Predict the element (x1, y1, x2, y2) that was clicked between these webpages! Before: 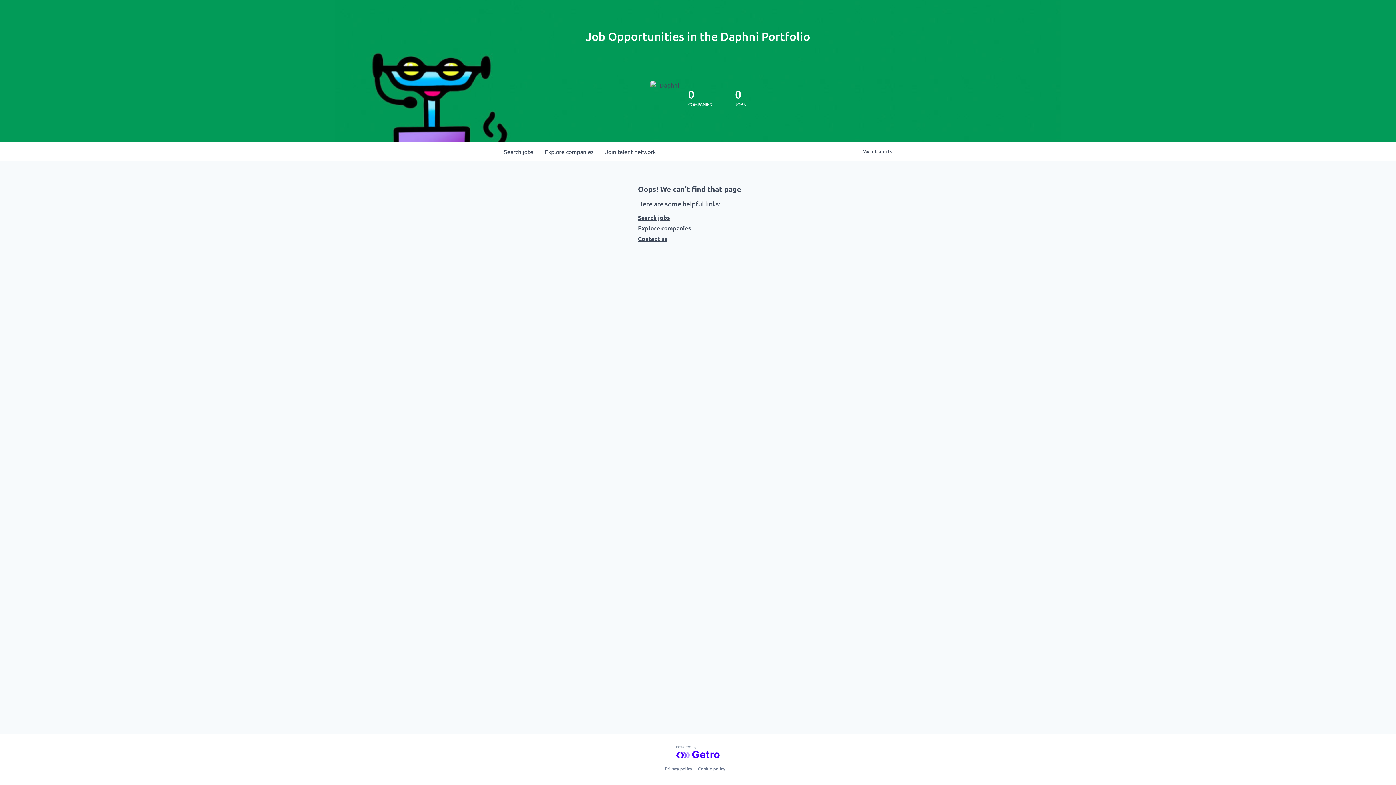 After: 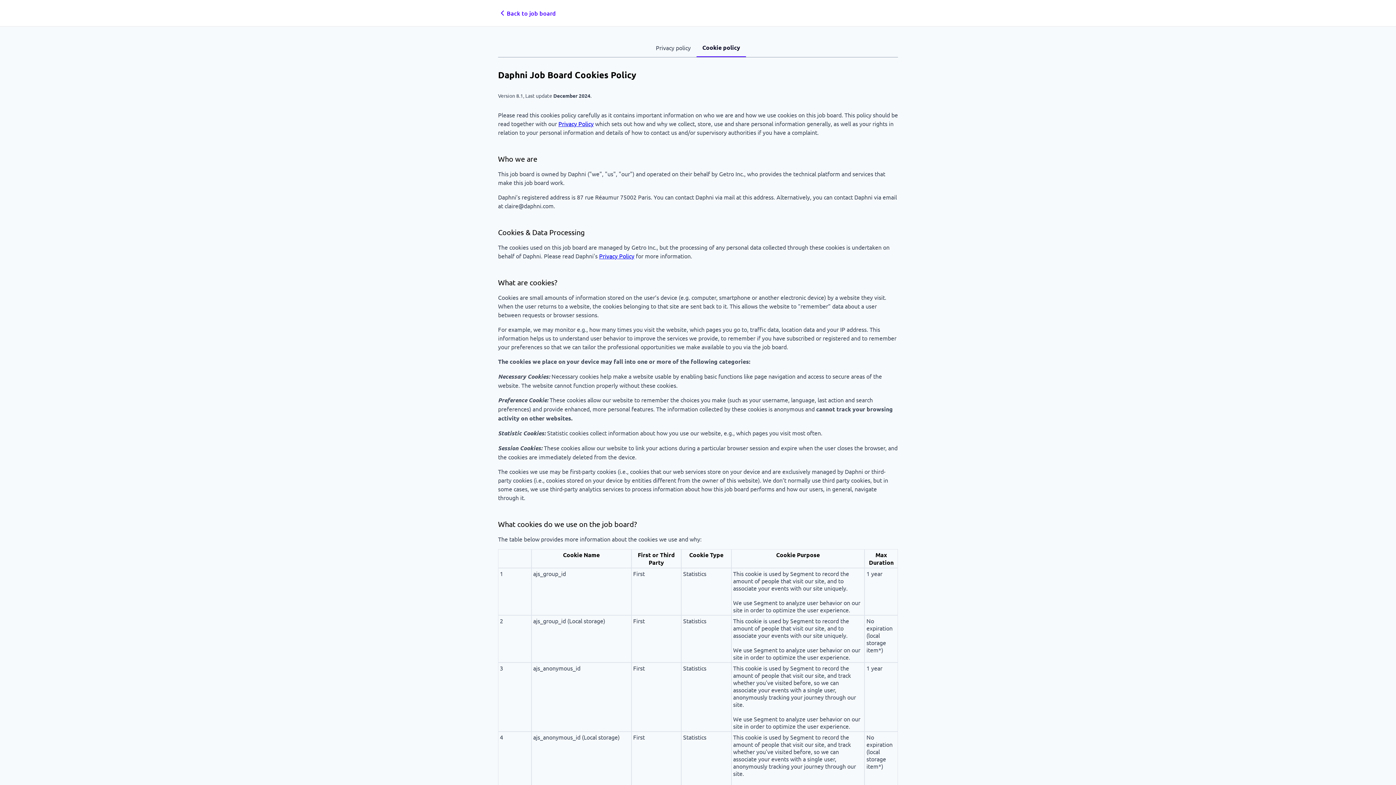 Action: label: Cookie policy bbox: (698, 764, 725, 773)